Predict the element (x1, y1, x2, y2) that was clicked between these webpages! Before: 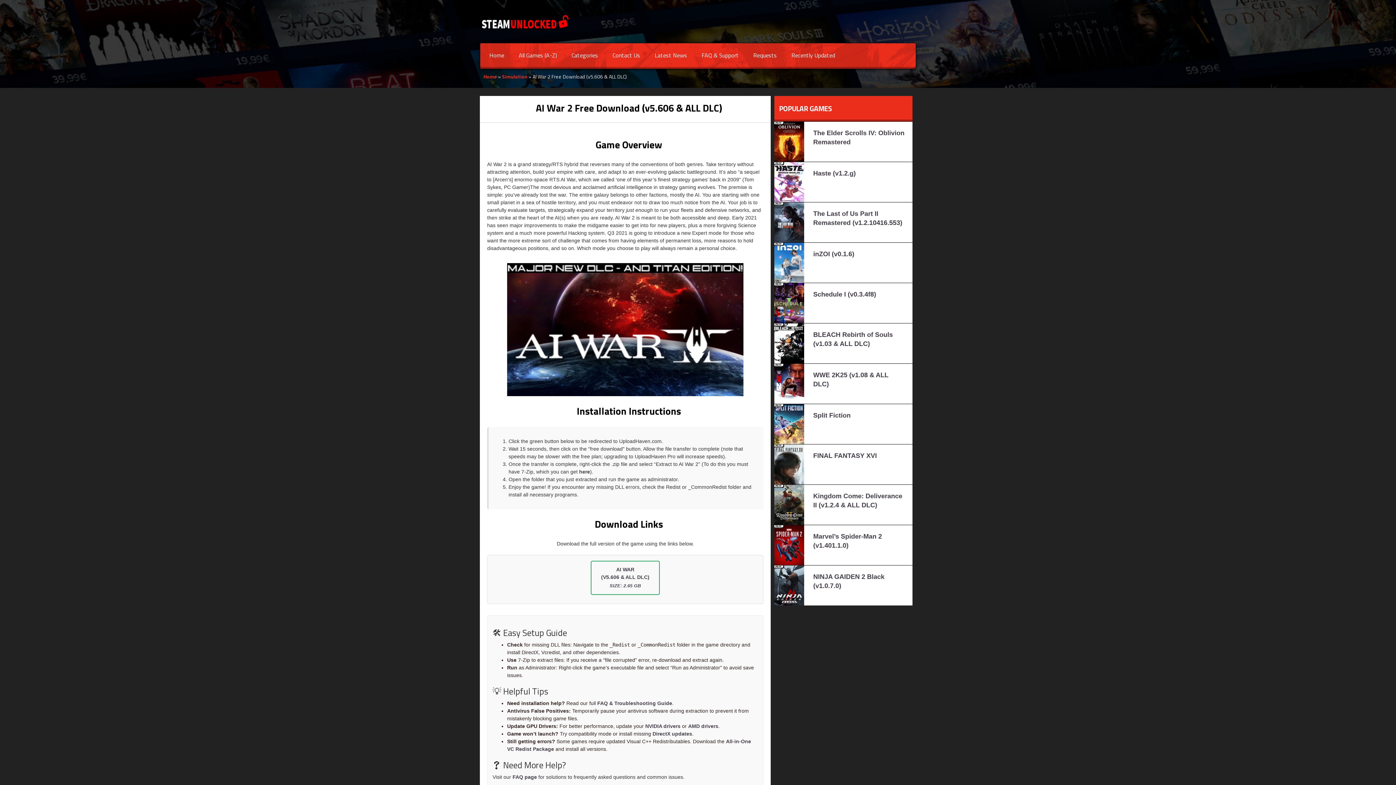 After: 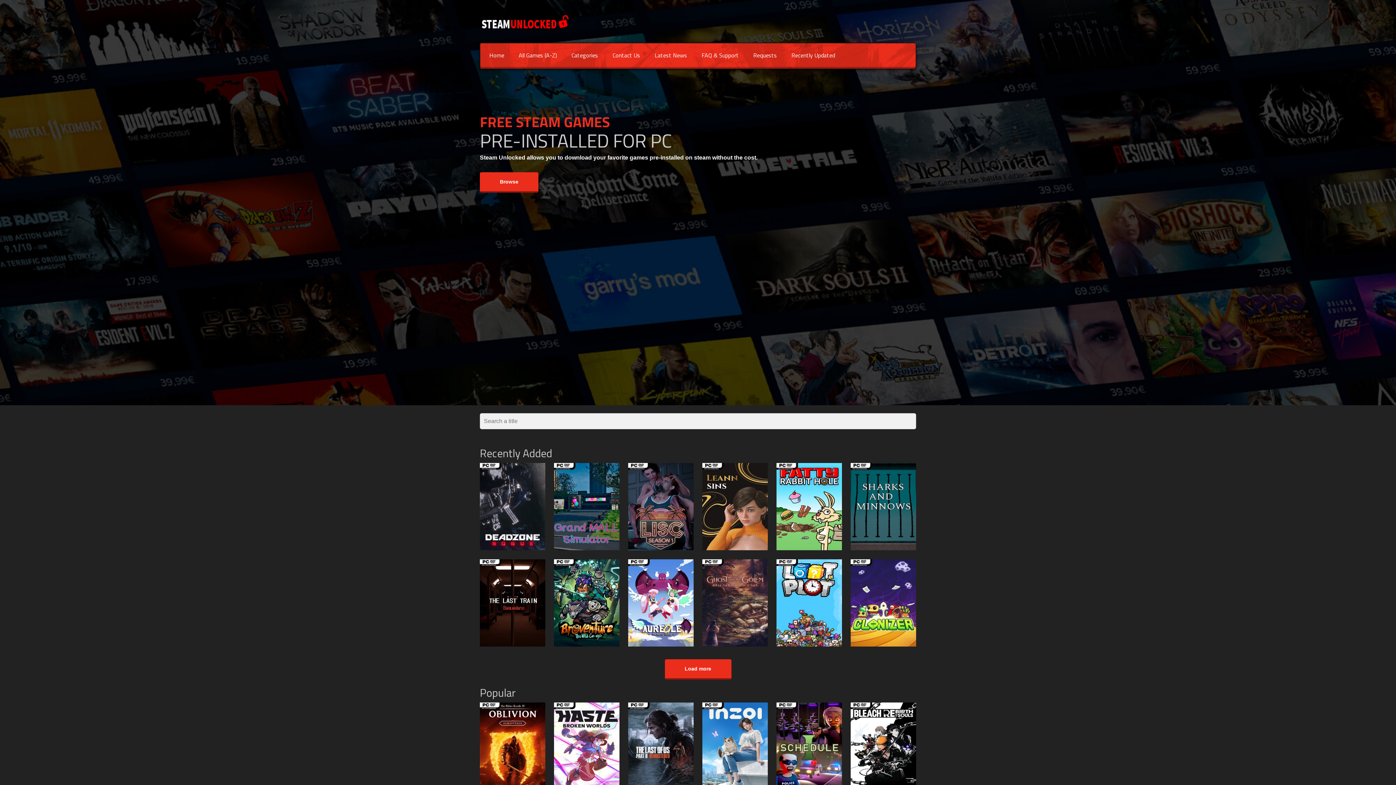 Action: label: Home bbox: (482, 50, 511, 59)